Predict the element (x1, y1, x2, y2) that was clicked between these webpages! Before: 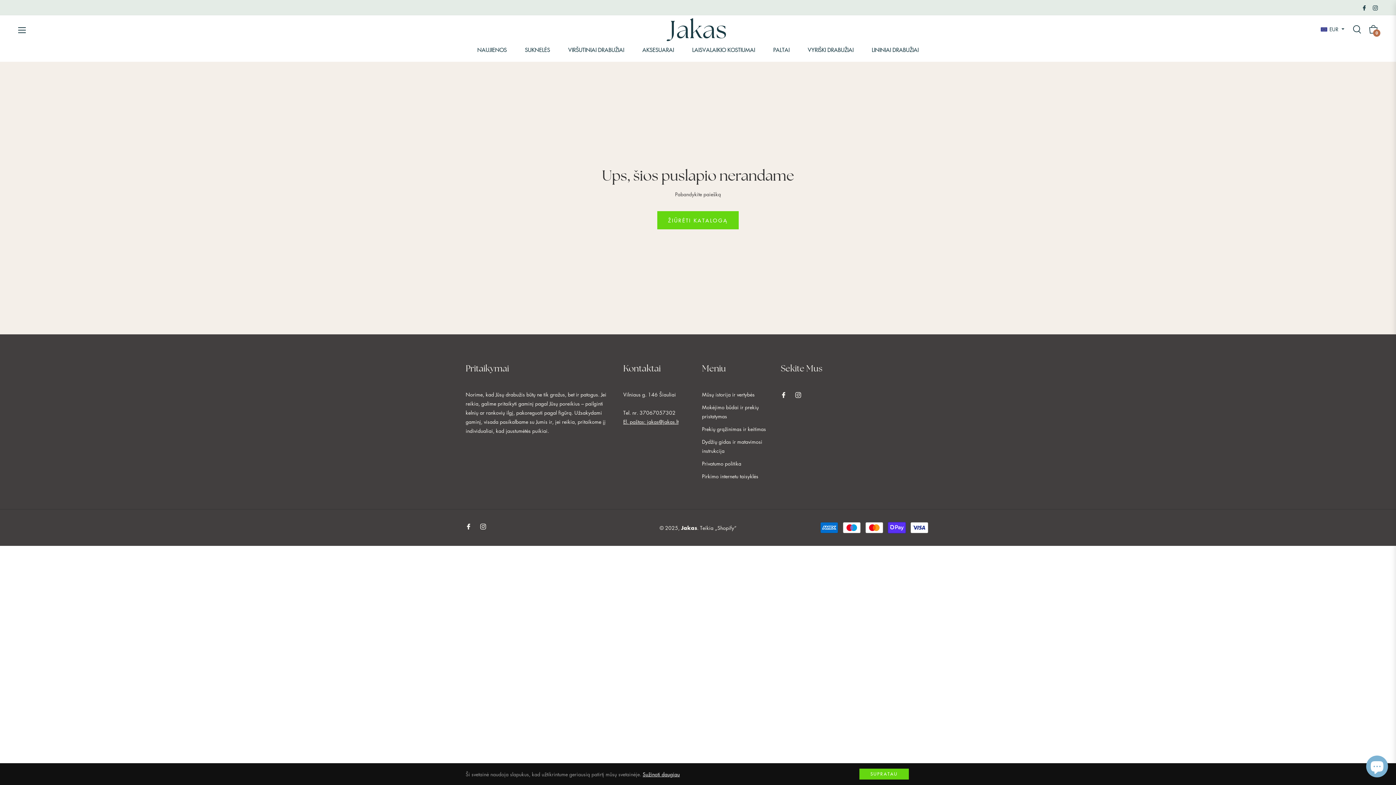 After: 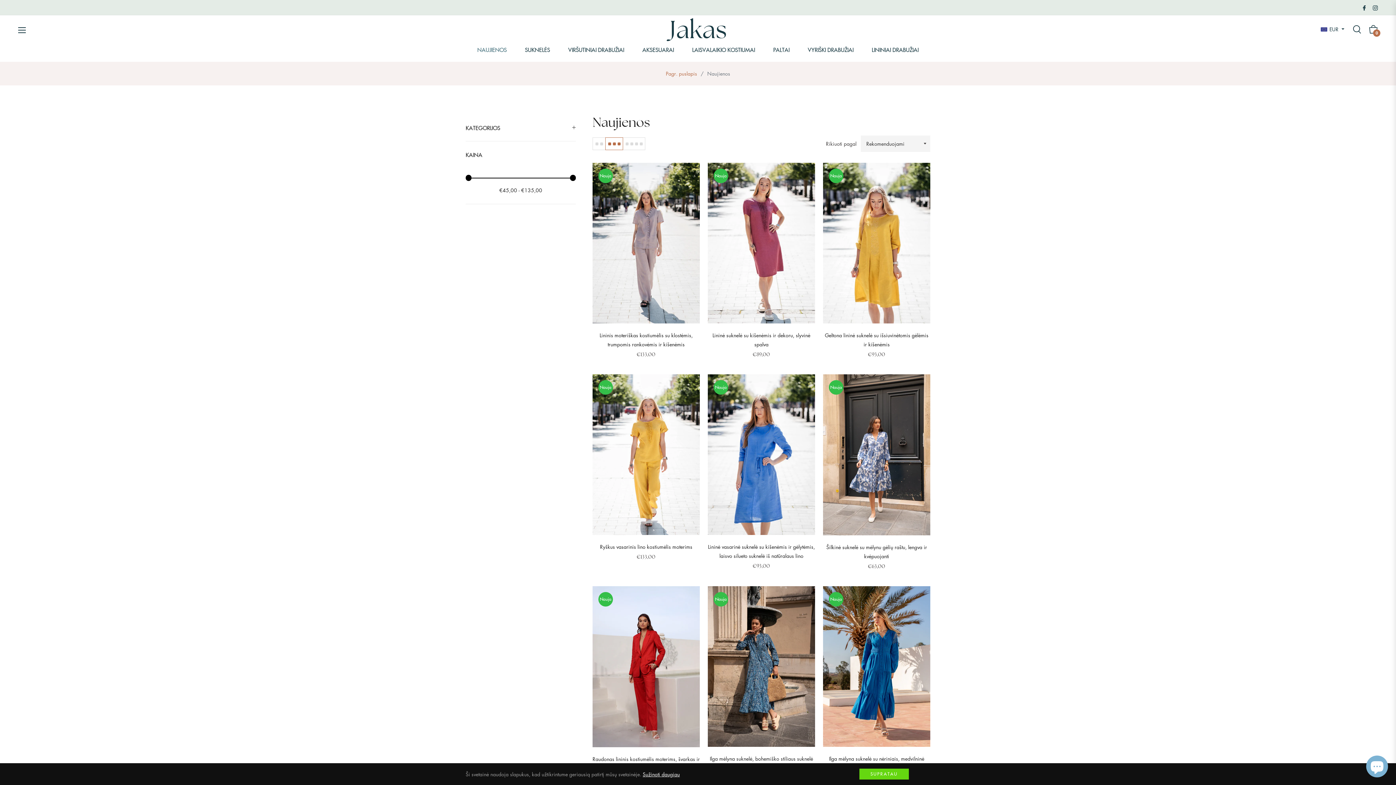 Action: bbox: (468, 37, 516, 61) label: NAUJIENOS